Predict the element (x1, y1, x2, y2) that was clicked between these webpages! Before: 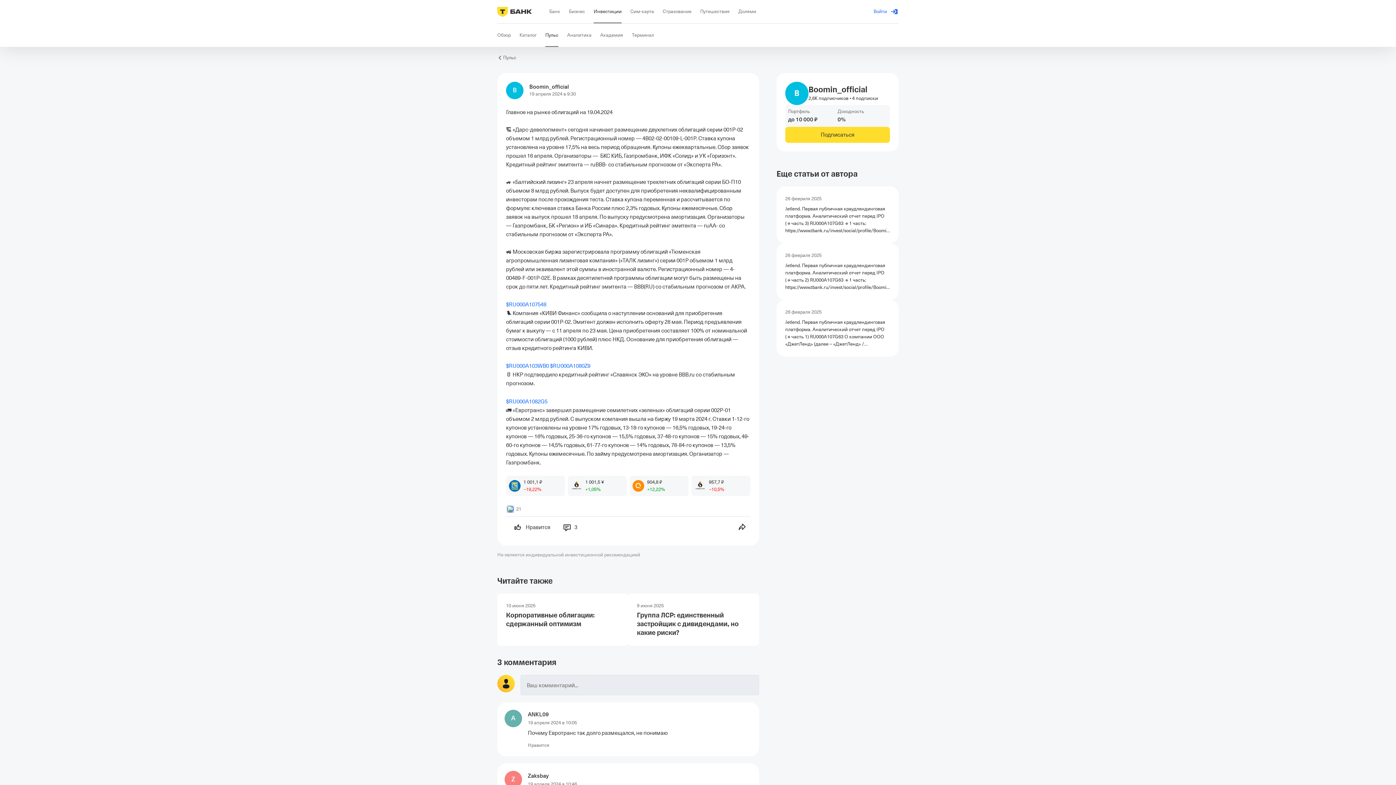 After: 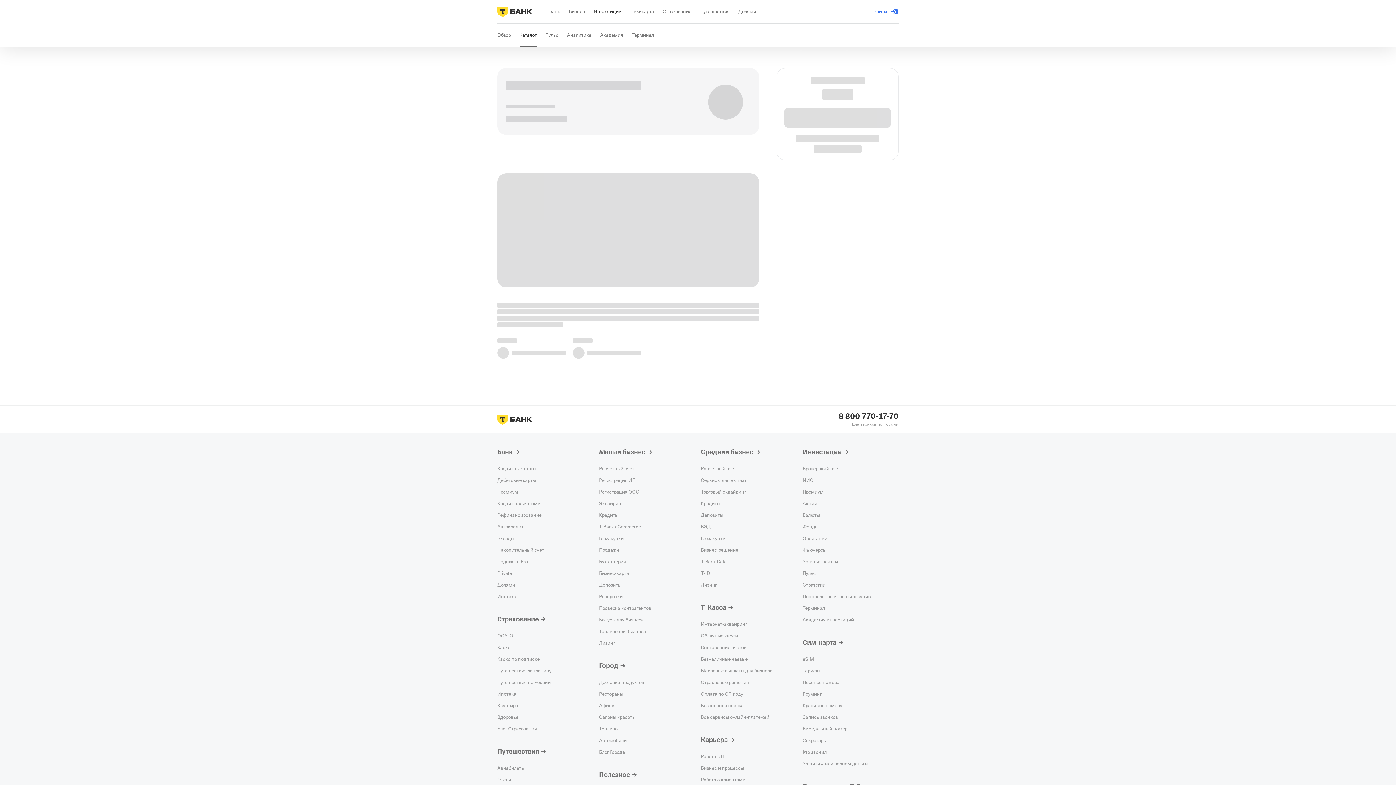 Action: label: $RU000A107548 bbox: (506, 300, 546, 309)